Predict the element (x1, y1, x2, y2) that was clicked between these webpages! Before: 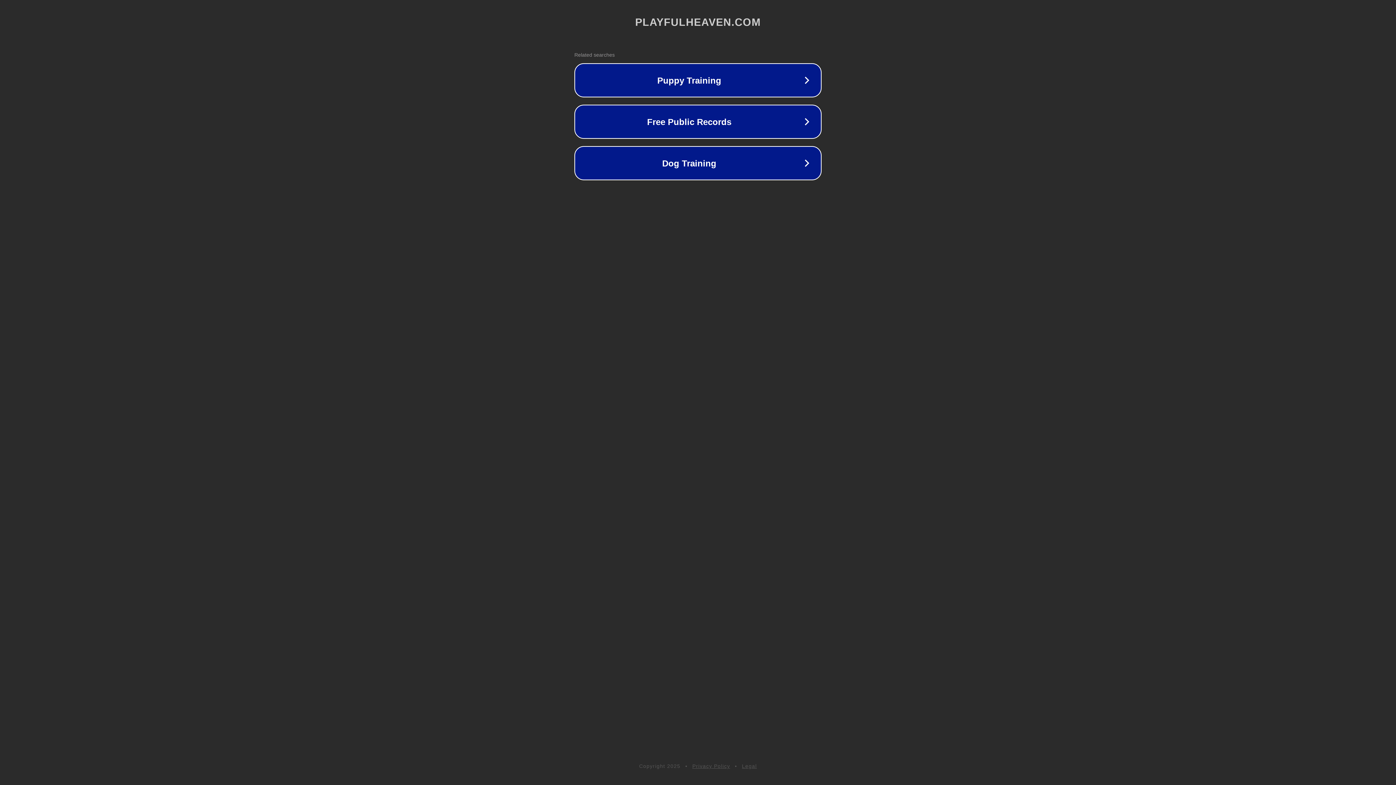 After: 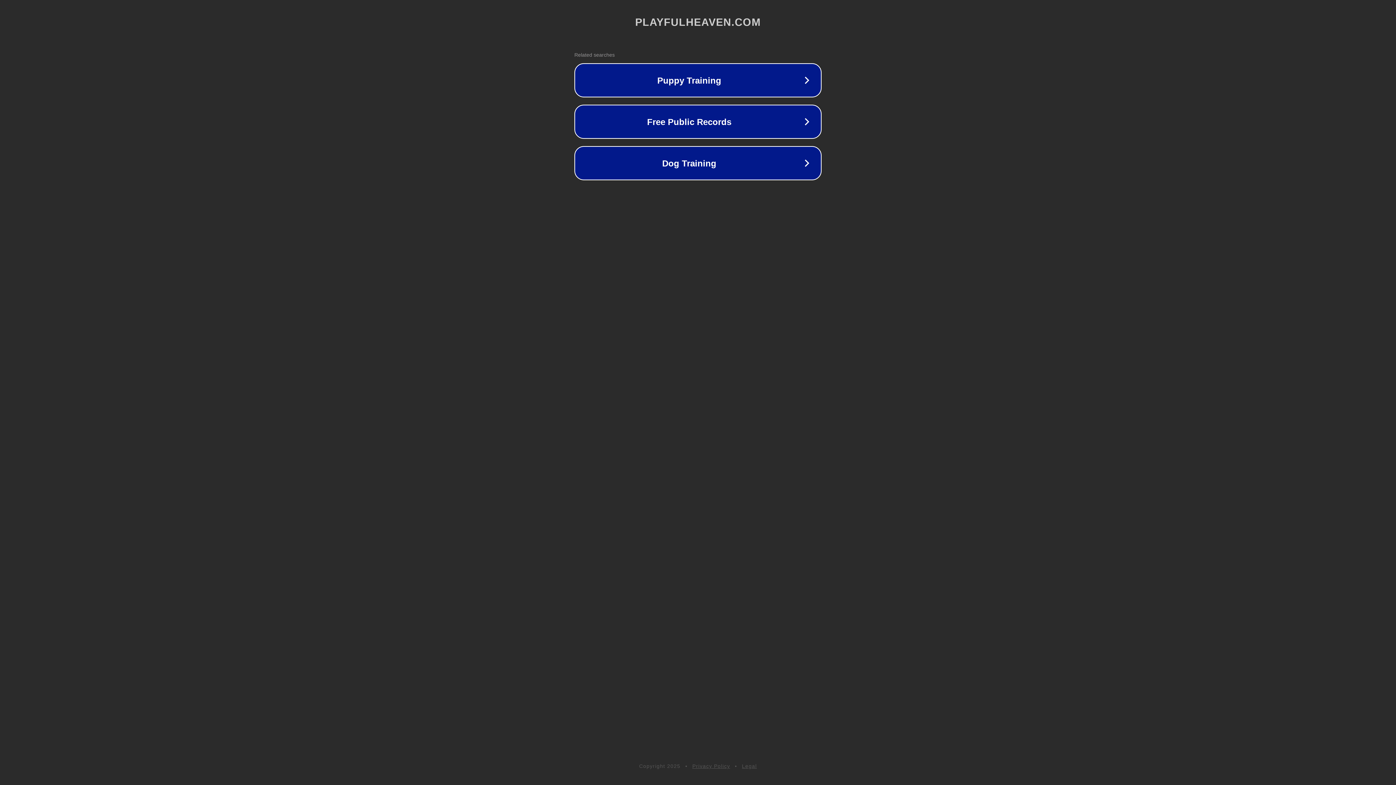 Action: label: Legal bbox: (742, 763, 757, 769)